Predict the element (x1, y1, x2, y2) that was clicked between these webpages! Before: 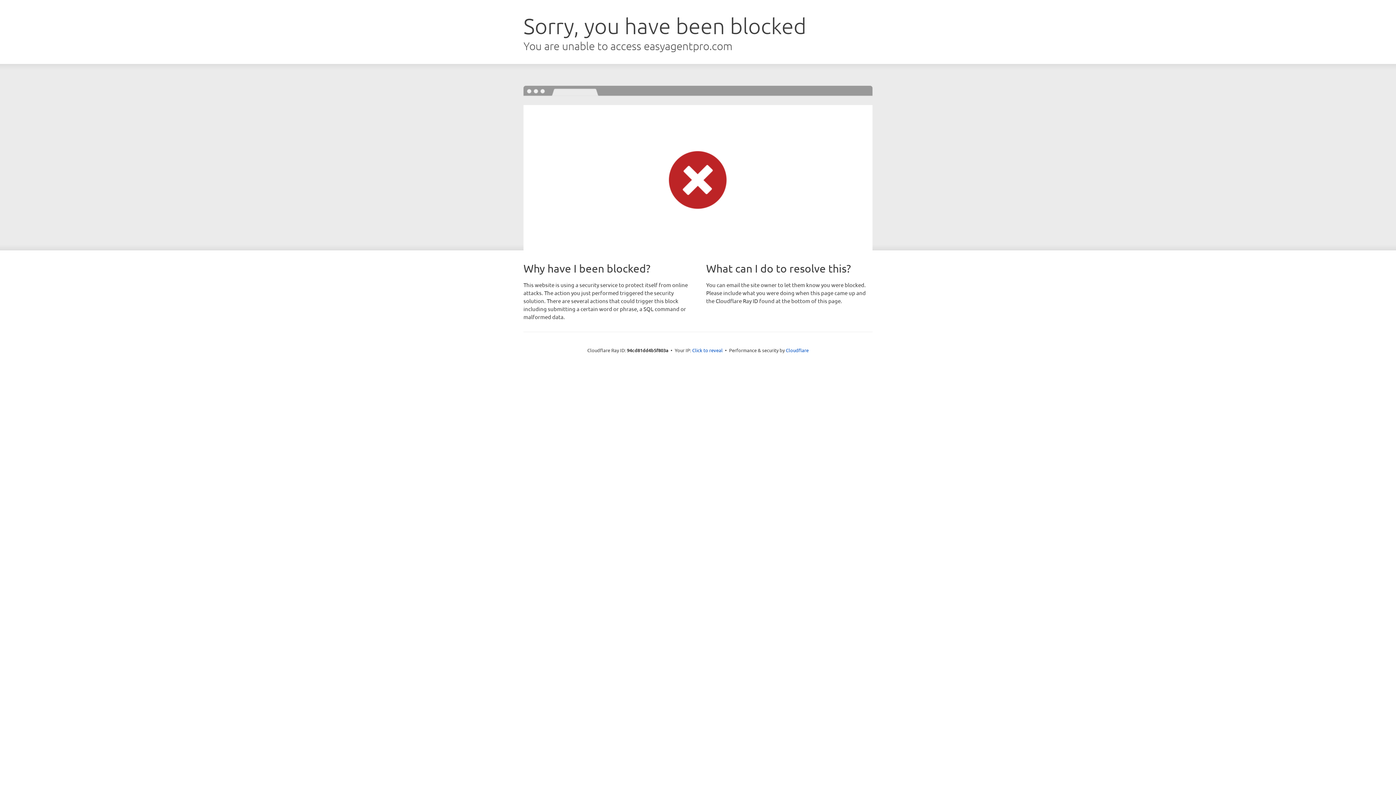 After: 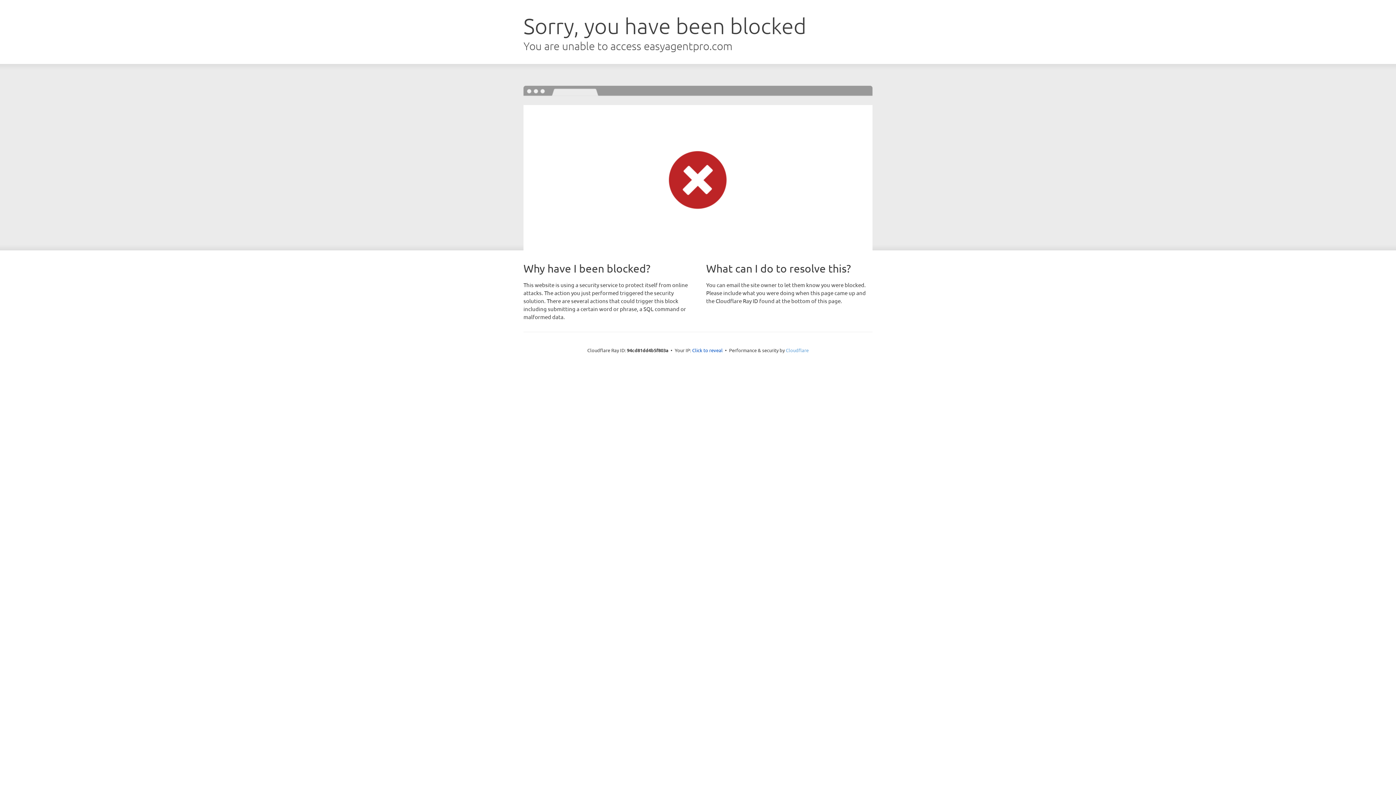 Action: bbox: (786, 347, 808, 353) label: Cloudflare